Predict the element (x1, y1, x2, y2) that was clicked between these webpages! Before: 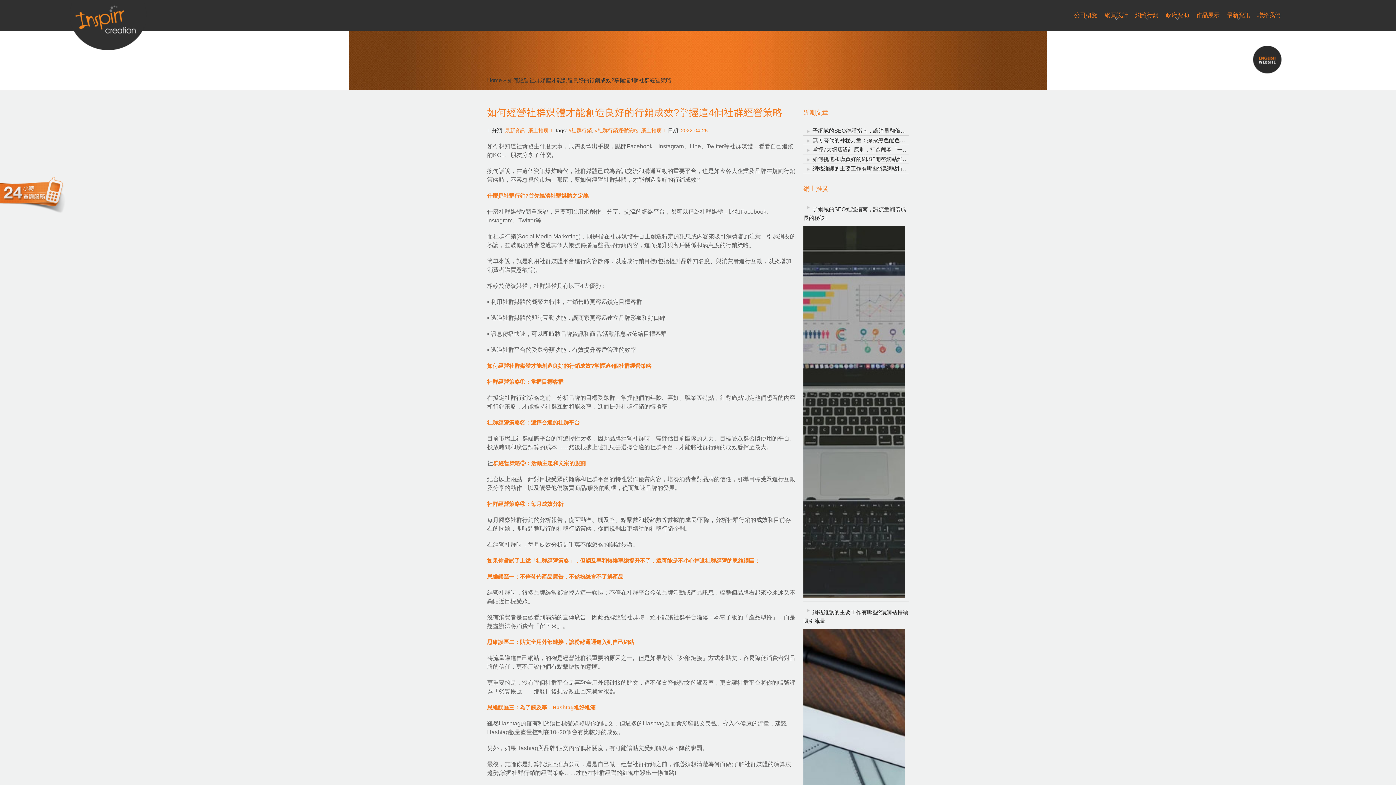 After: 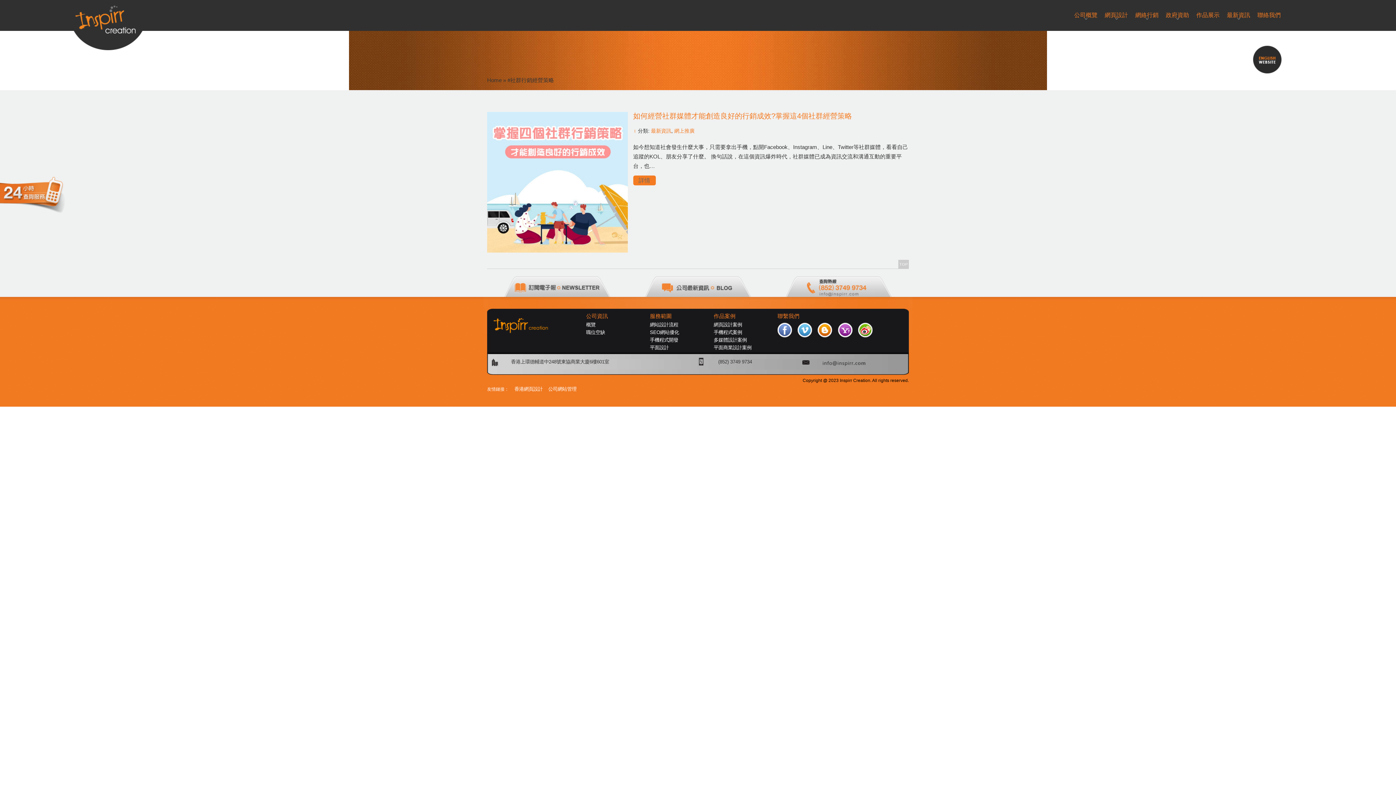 Action: bbox: (594, 127, 638, 133) label: #社群行銷經營策略